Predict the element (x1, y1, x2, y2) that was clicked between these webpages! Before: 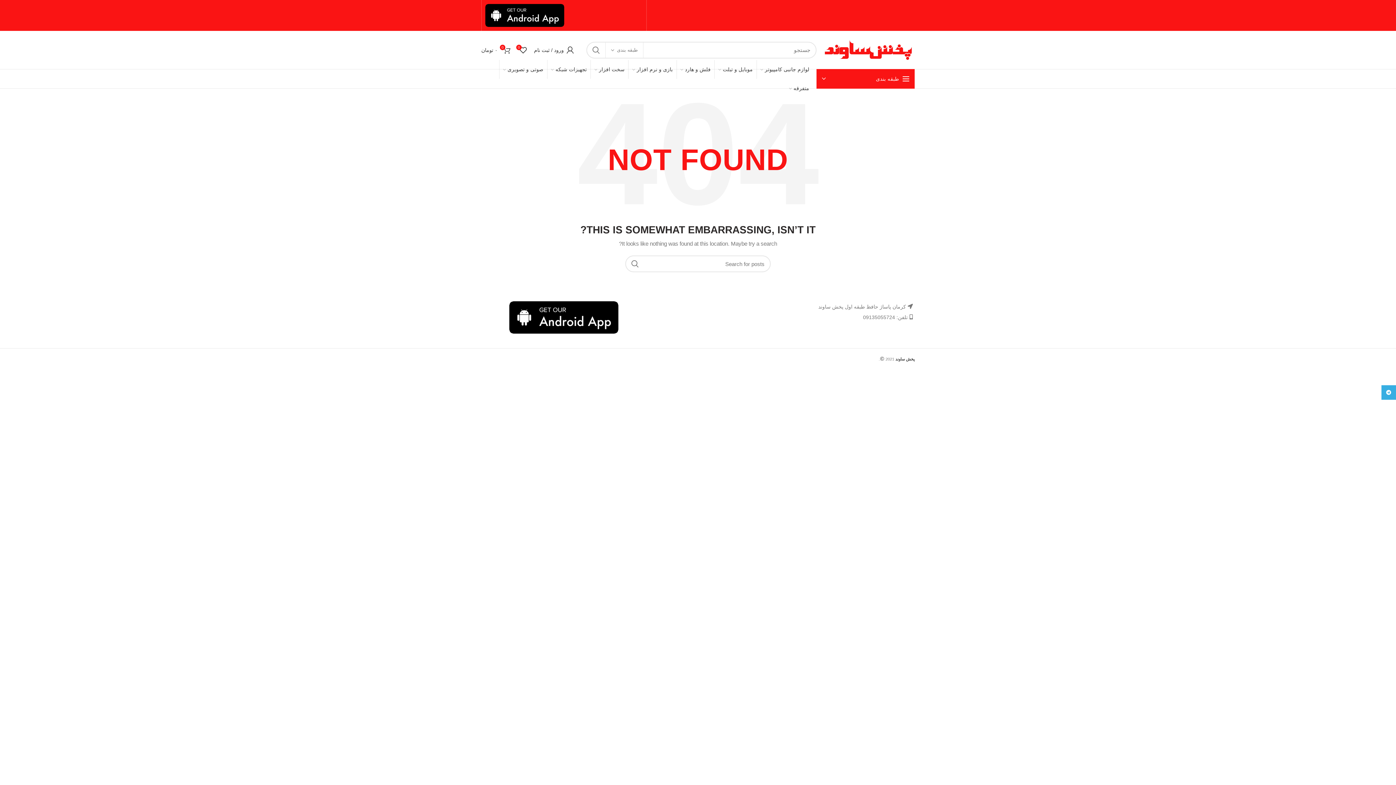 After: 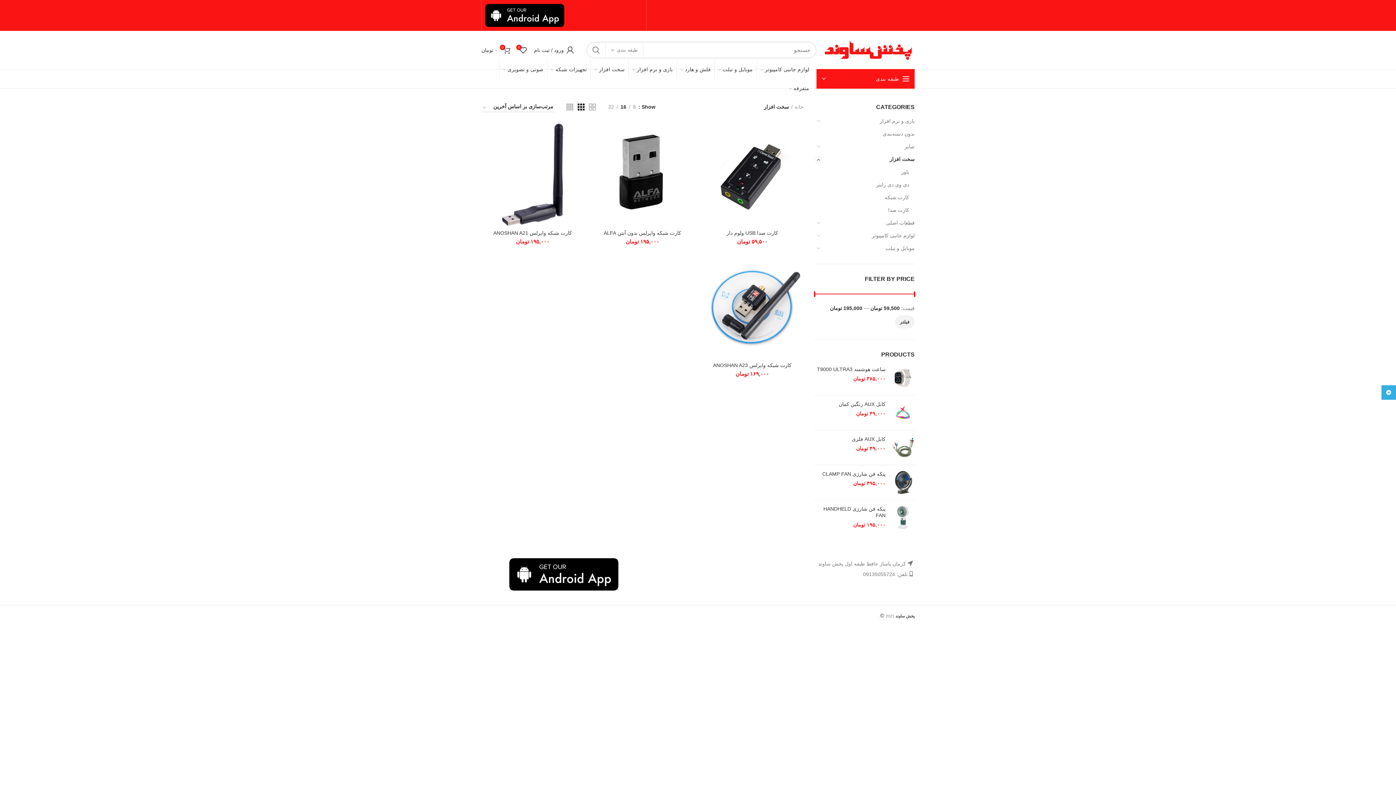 Action: label: سخت افزار bbox: (591, 60, 628, 78)